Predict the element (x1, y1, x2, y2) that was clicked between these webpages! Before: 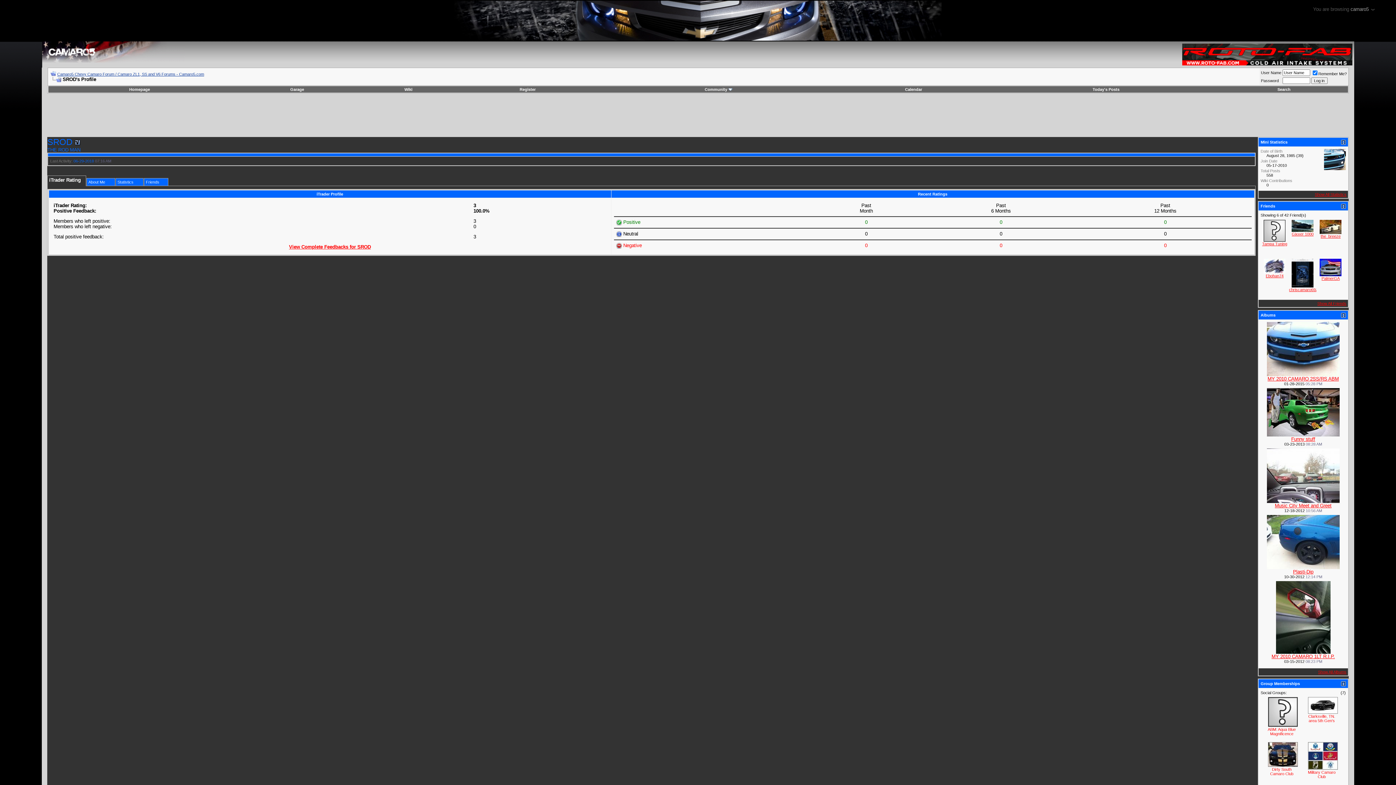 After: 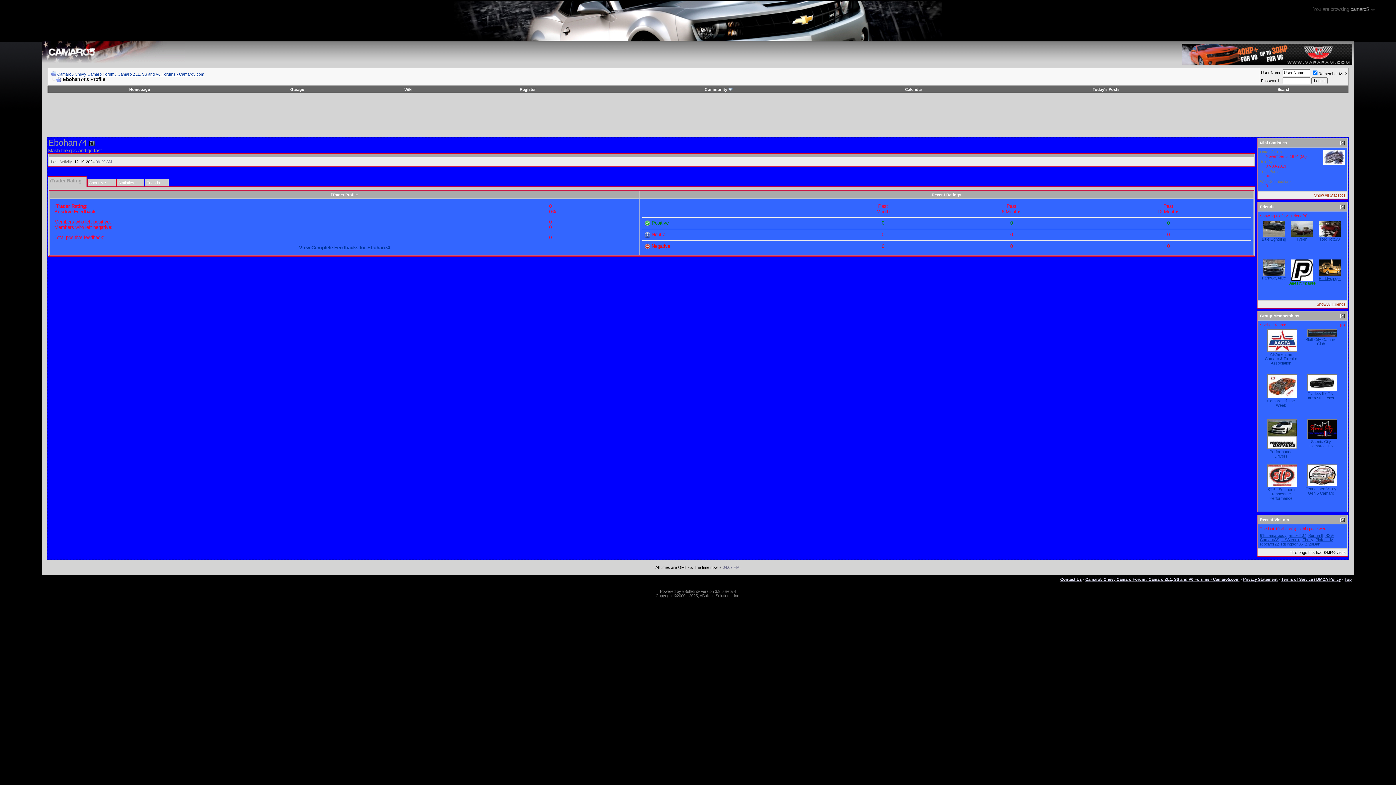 Action: bbox: (1266, 273, 1283, 278) label: Ebohan74